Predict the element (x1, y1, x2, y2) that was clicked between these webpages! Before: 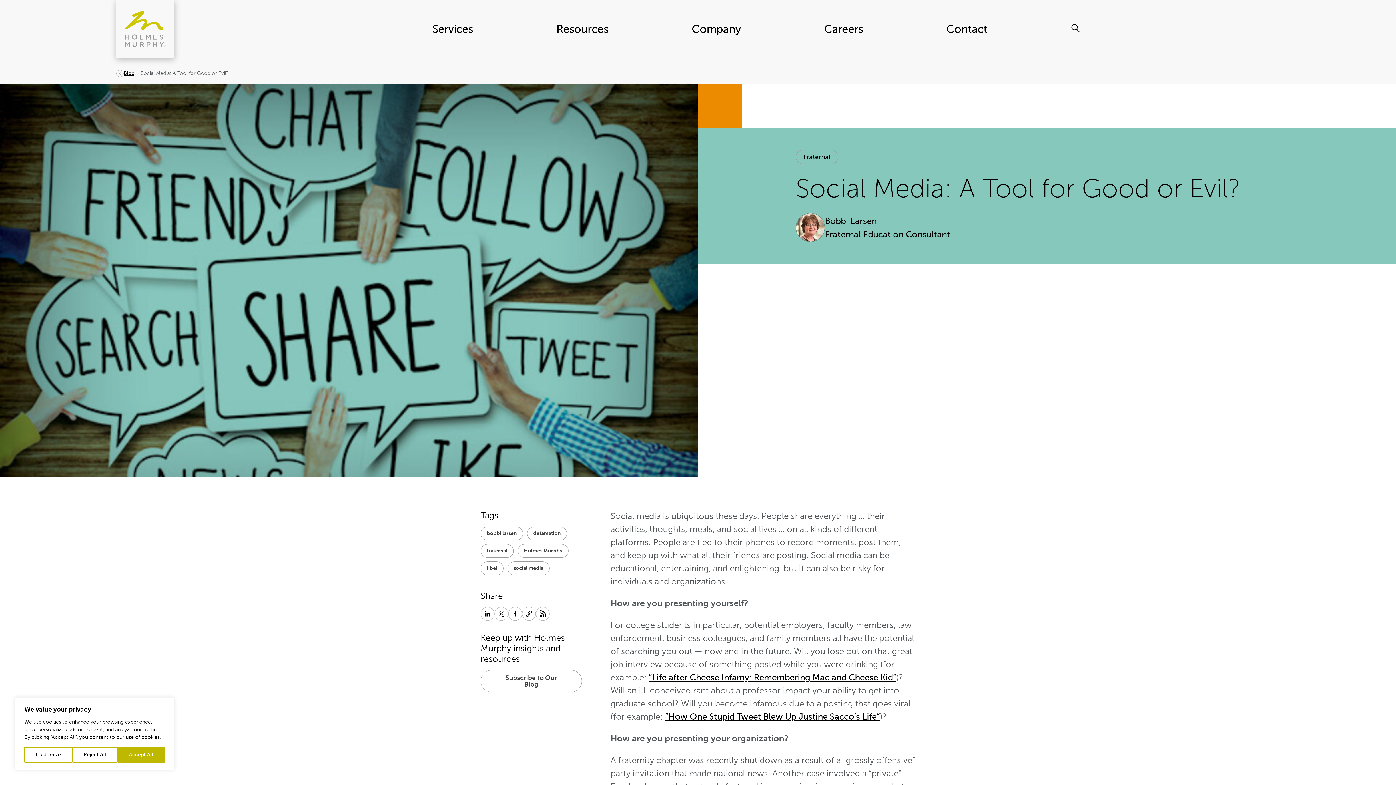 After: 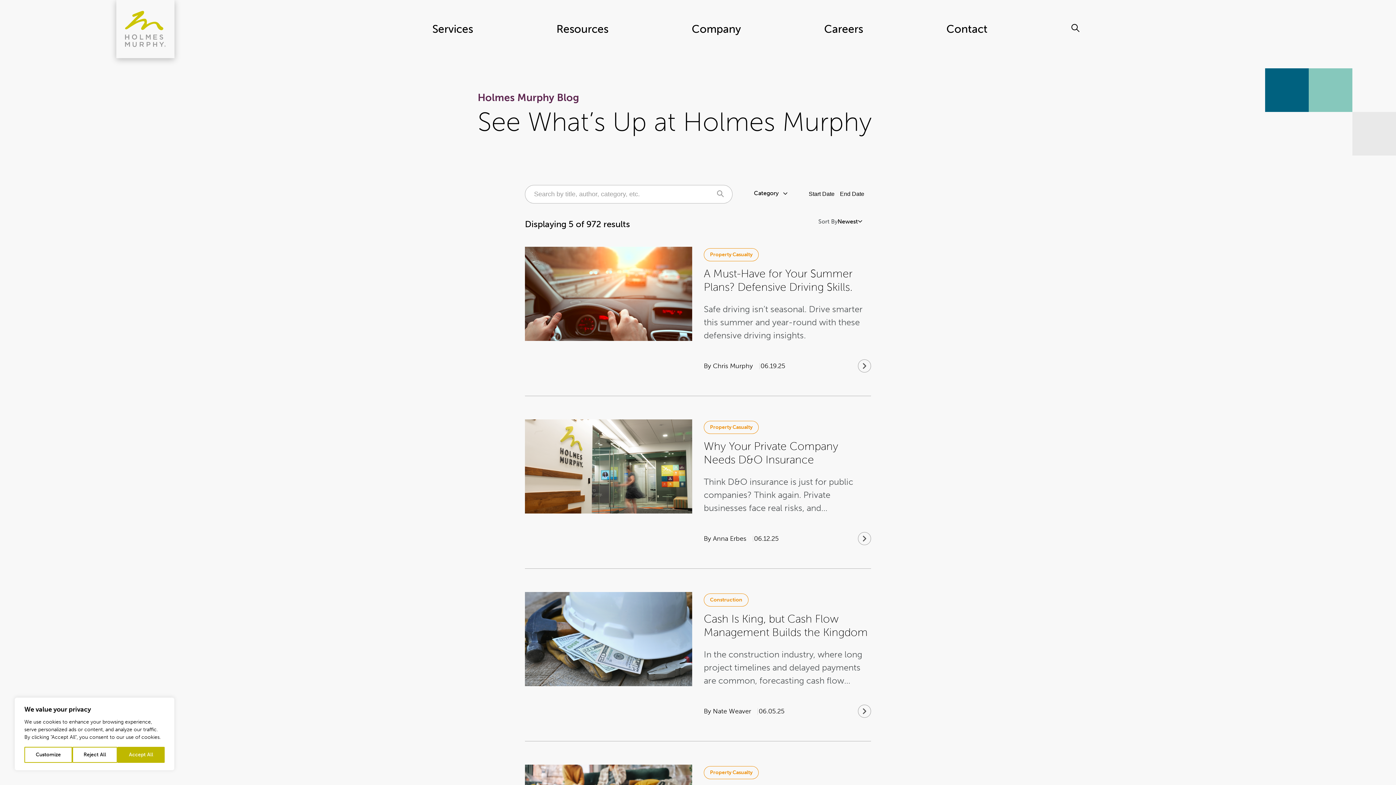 Action: bbox: (480, 544, 513, 558) label: fraternal